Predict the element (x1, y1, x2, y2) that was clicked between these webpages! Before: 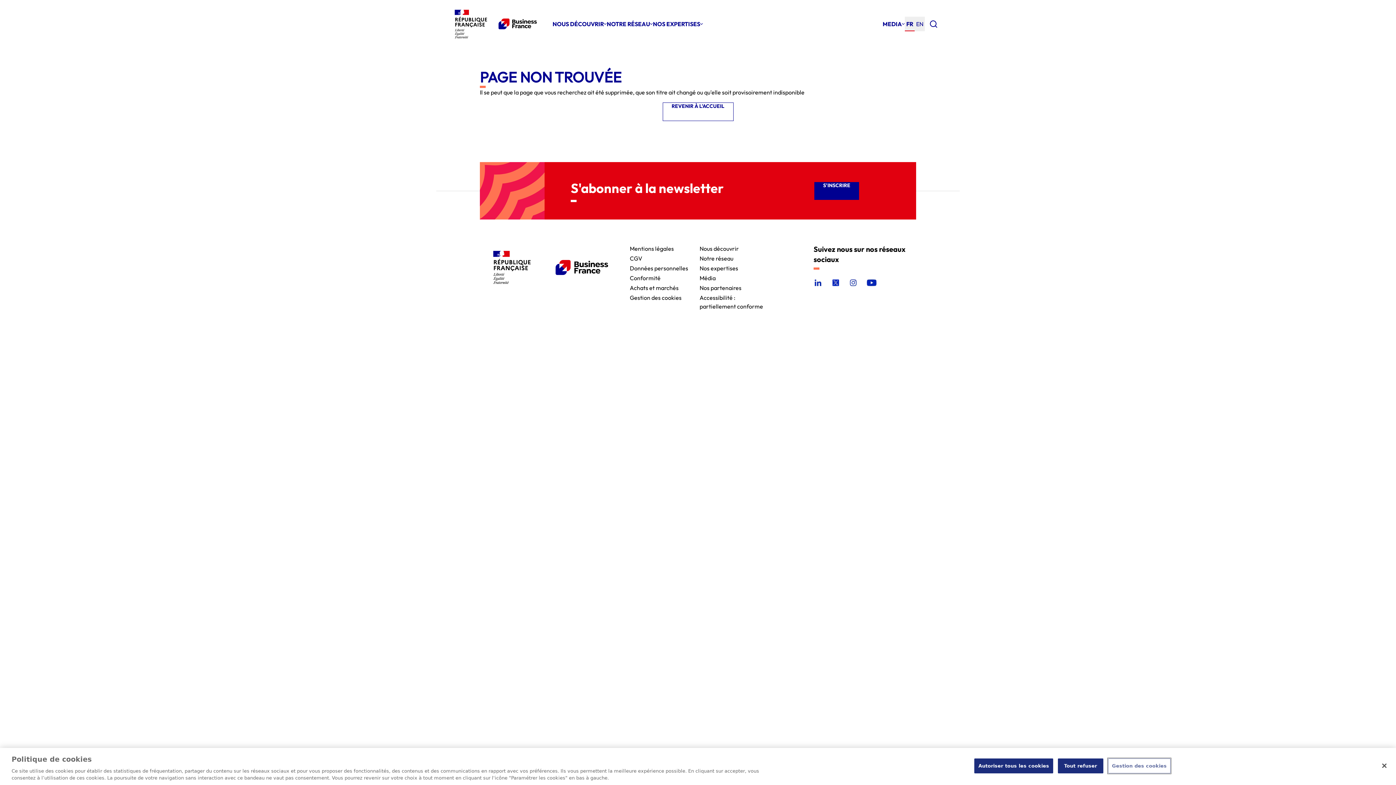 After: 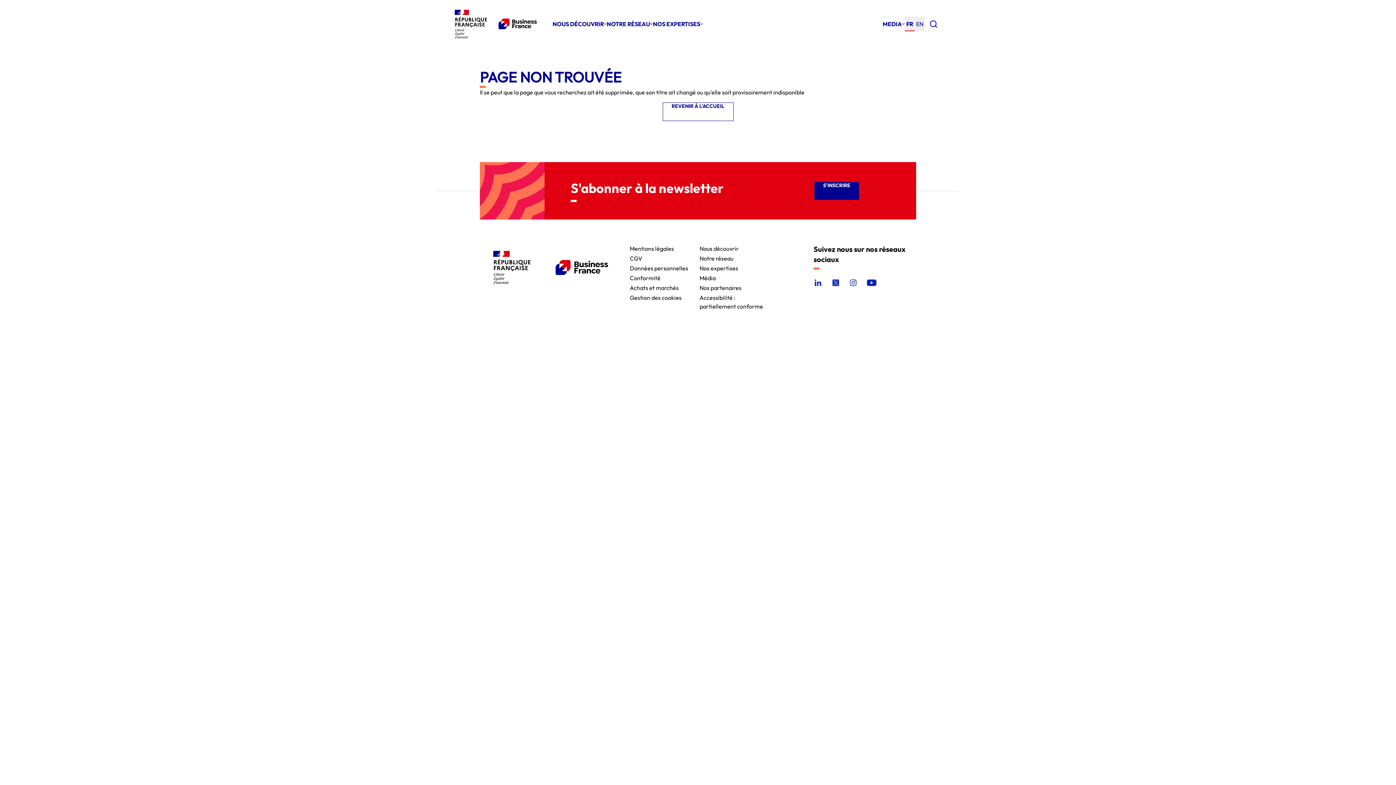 Action: bbox: (1376, 758, 1392, 774) label: Fermer